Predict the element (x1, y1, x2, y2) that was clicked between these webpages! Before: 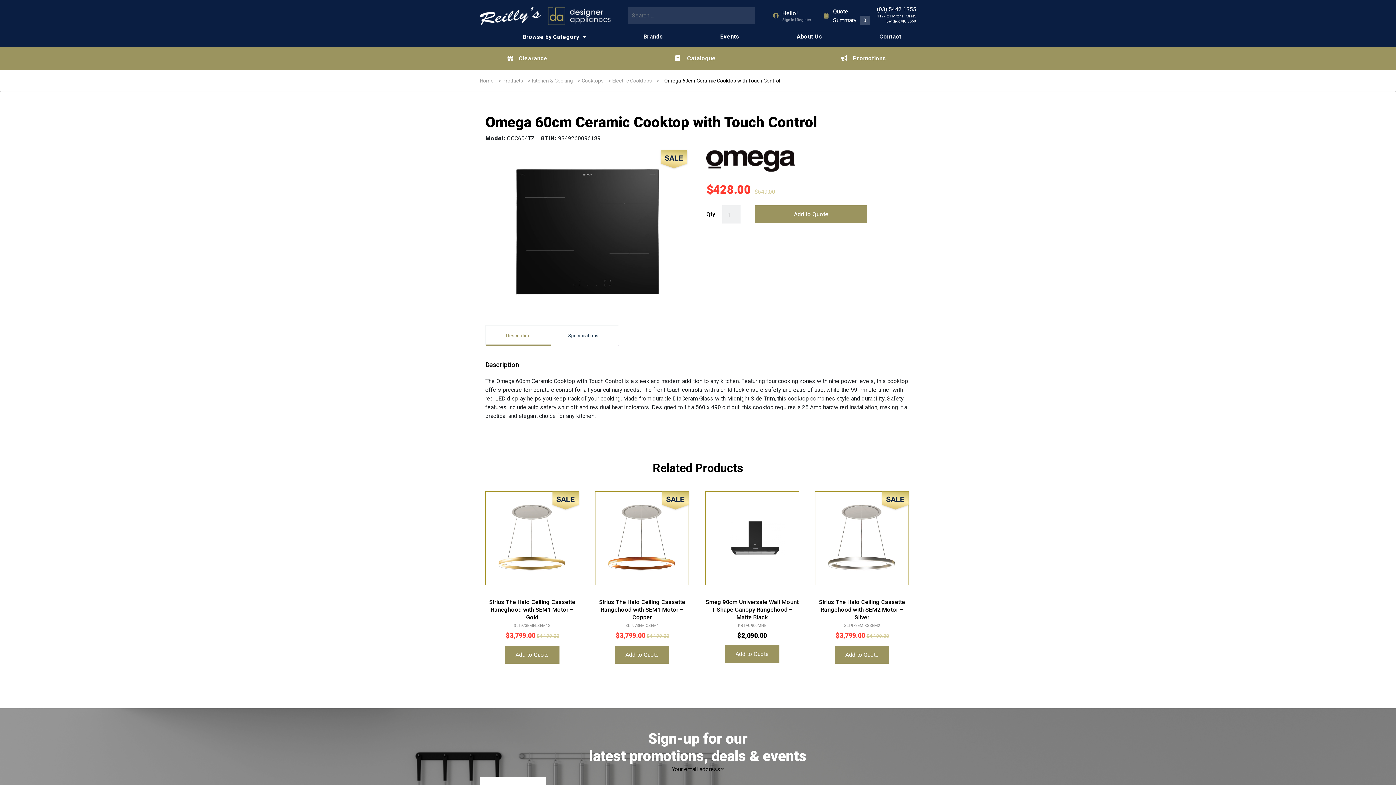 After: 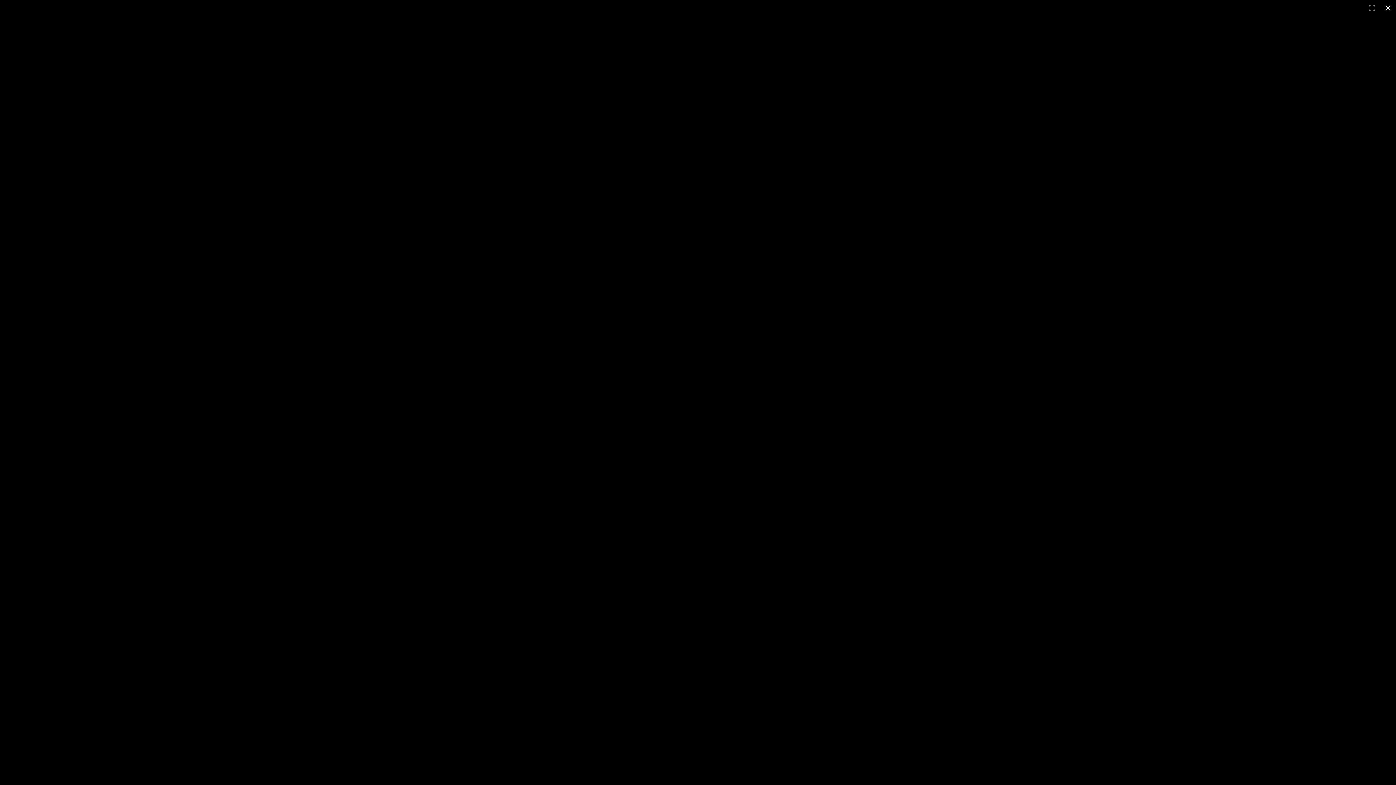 Action: bbox: (485, 150, 689, 313)